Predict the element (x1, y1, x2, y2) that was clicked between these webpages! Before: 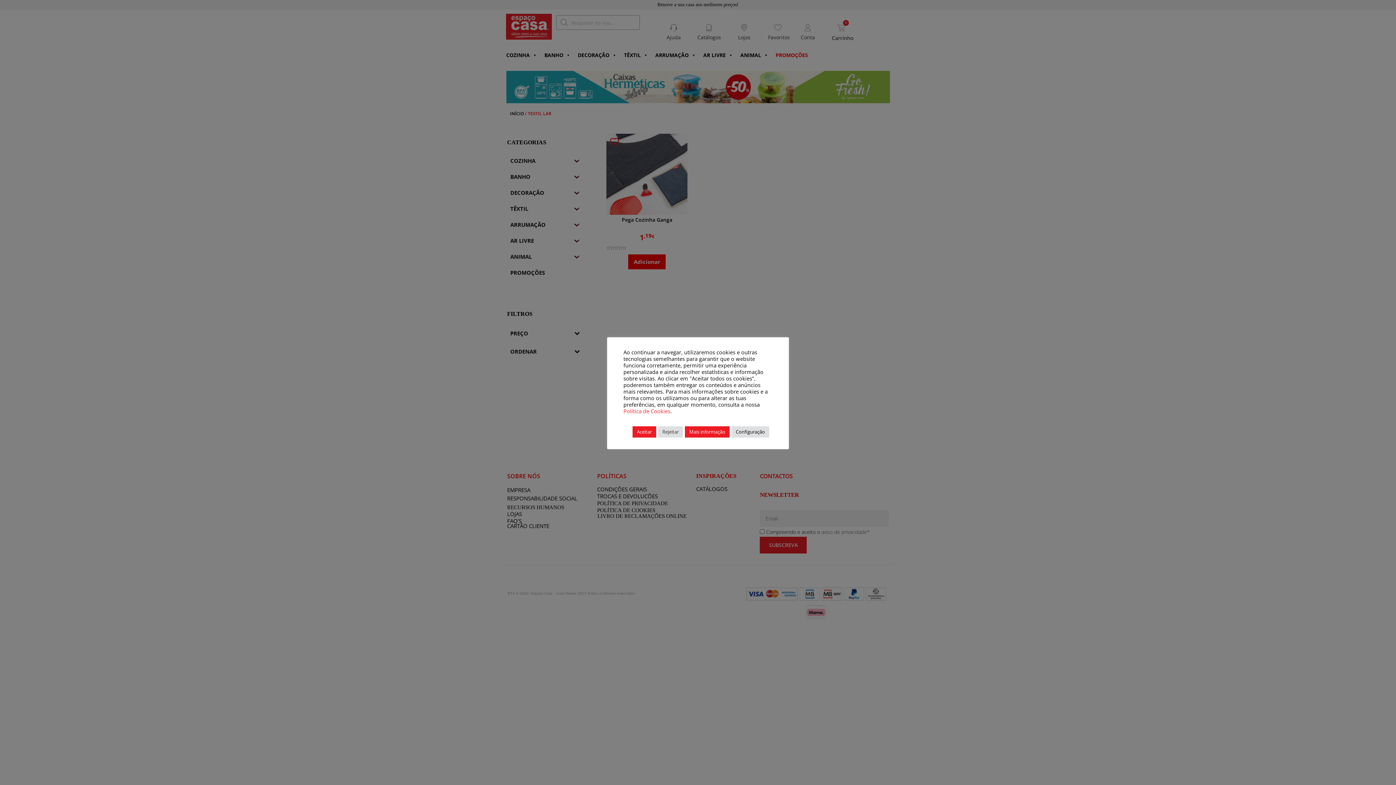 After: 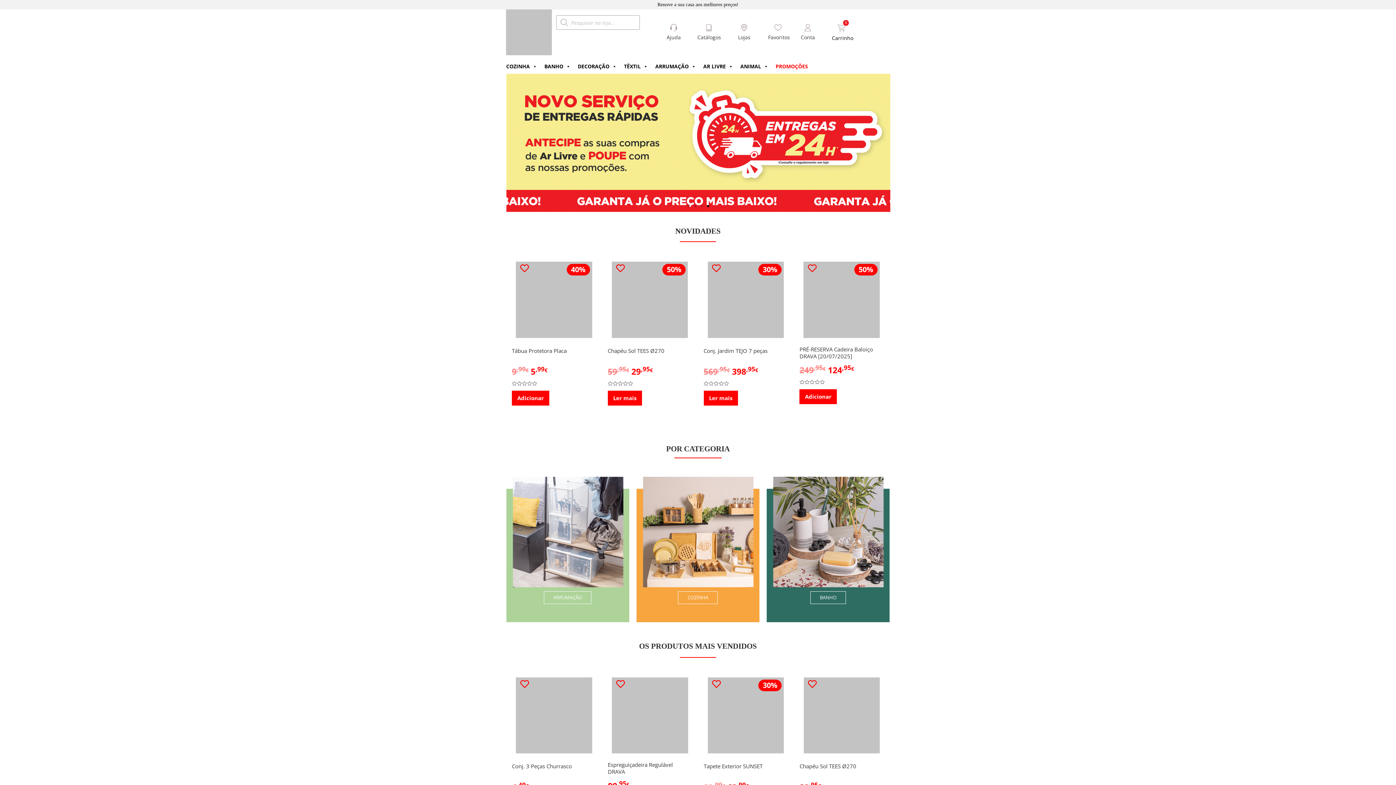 Action: bbox: (658, 426, 683, 437) label: Rejeitar